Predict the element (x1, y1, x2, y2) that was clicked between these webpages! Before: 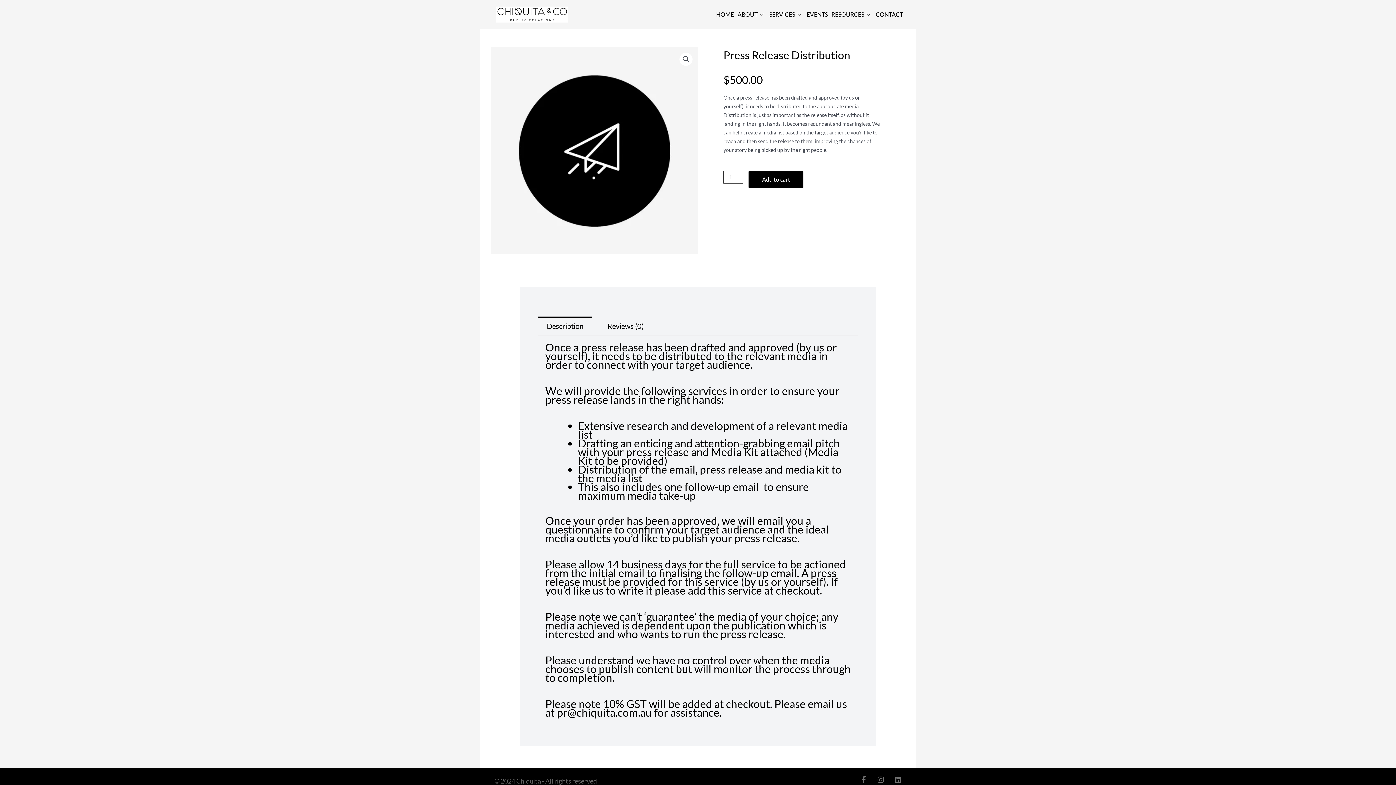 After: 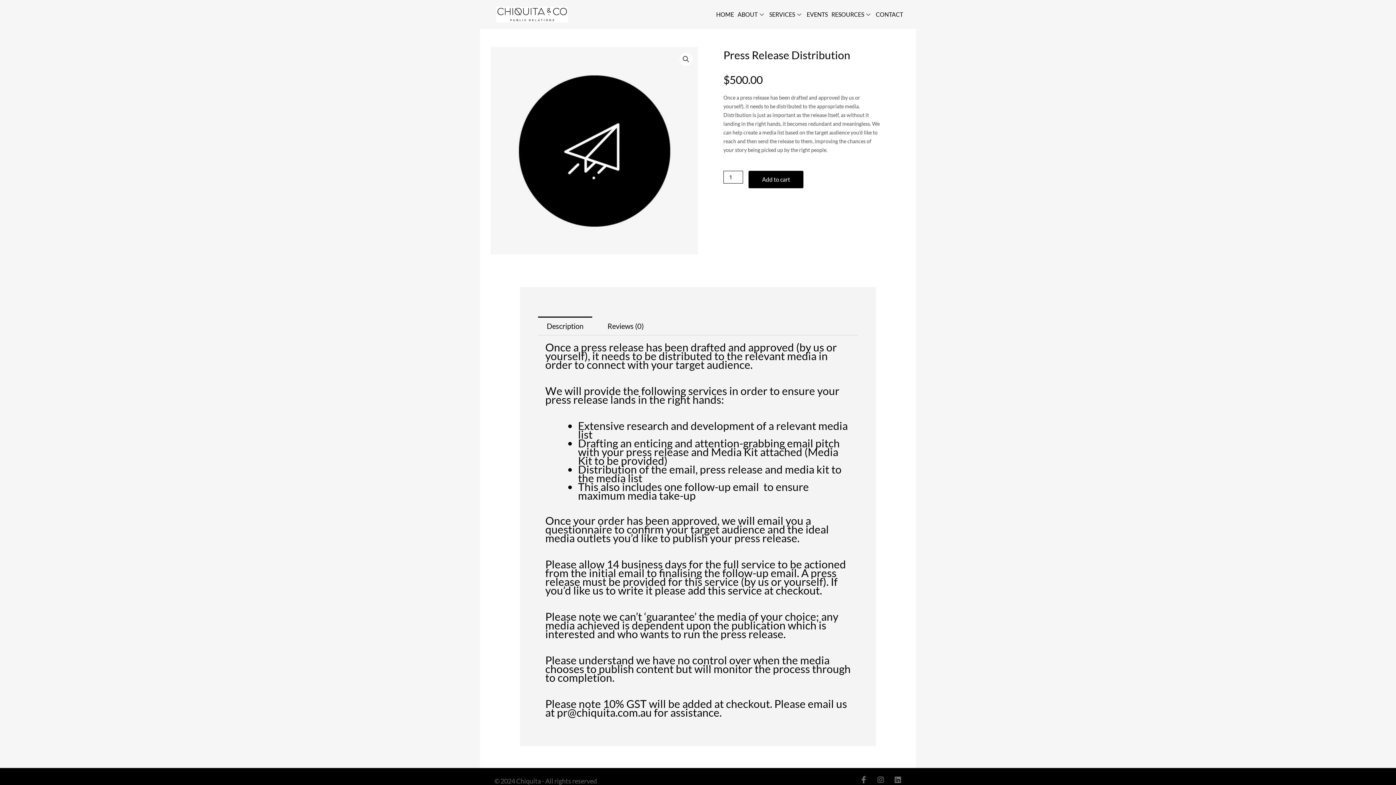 Action: label: Description bbox: (538, 316, 592, 335)